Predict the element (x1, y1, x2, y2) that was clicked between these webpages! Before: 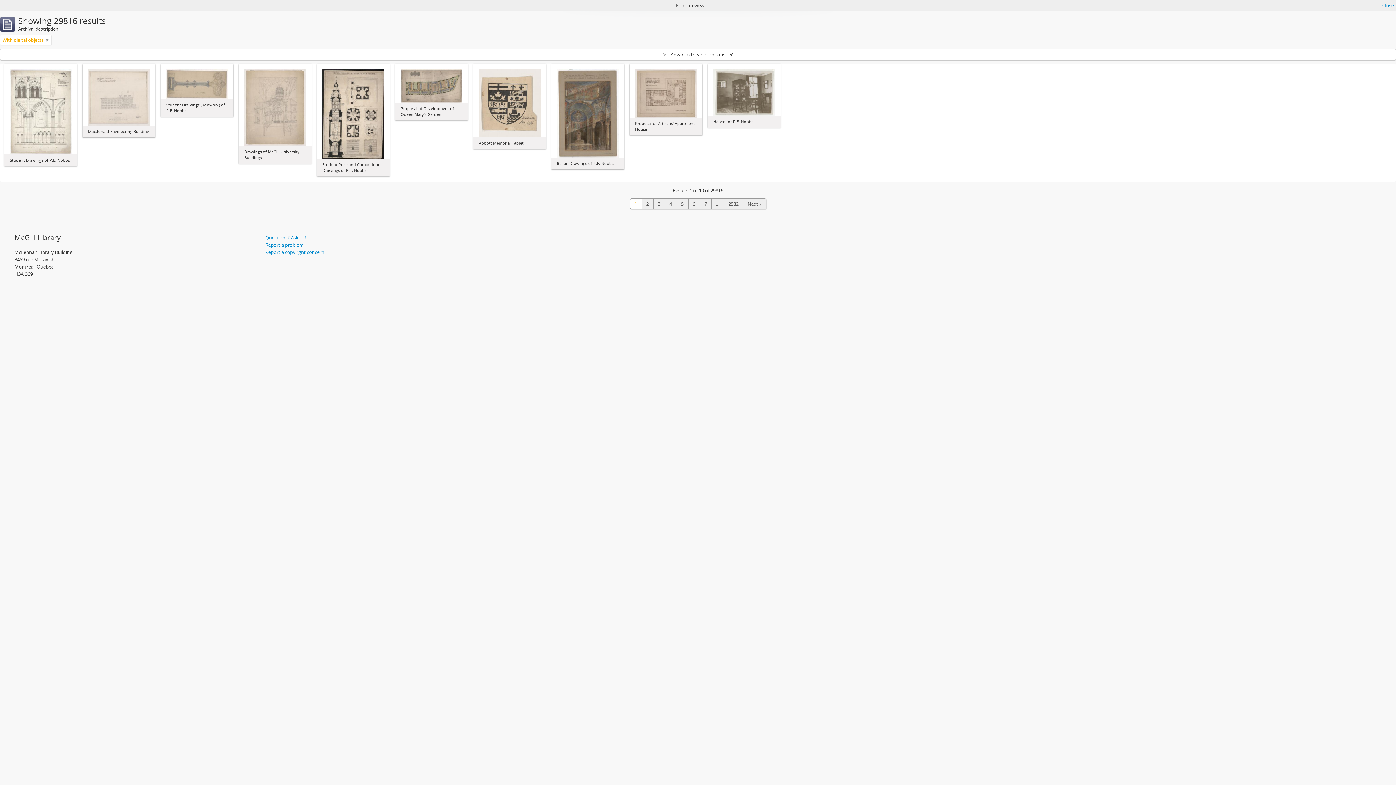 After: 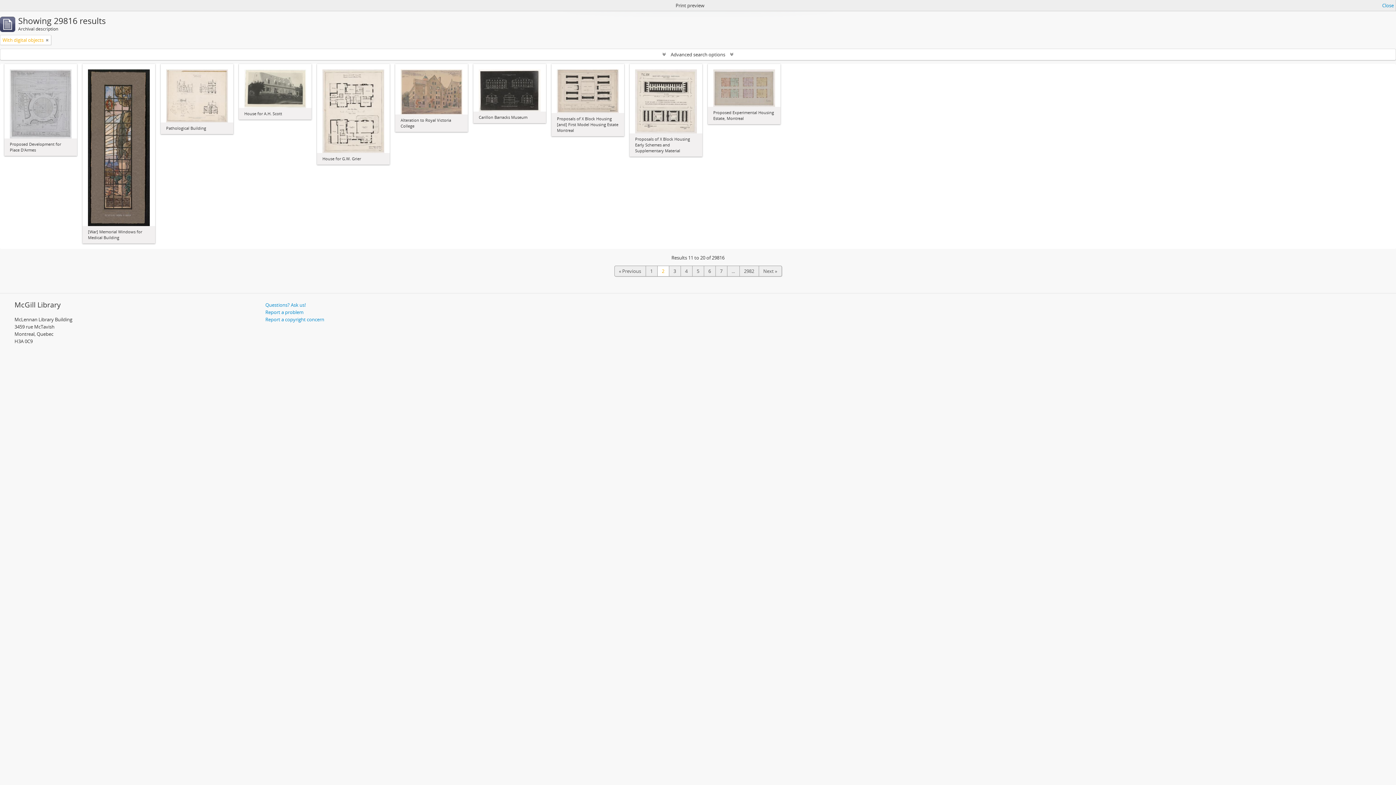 Action: bbox: (642, 198, 653, 209) label: 2